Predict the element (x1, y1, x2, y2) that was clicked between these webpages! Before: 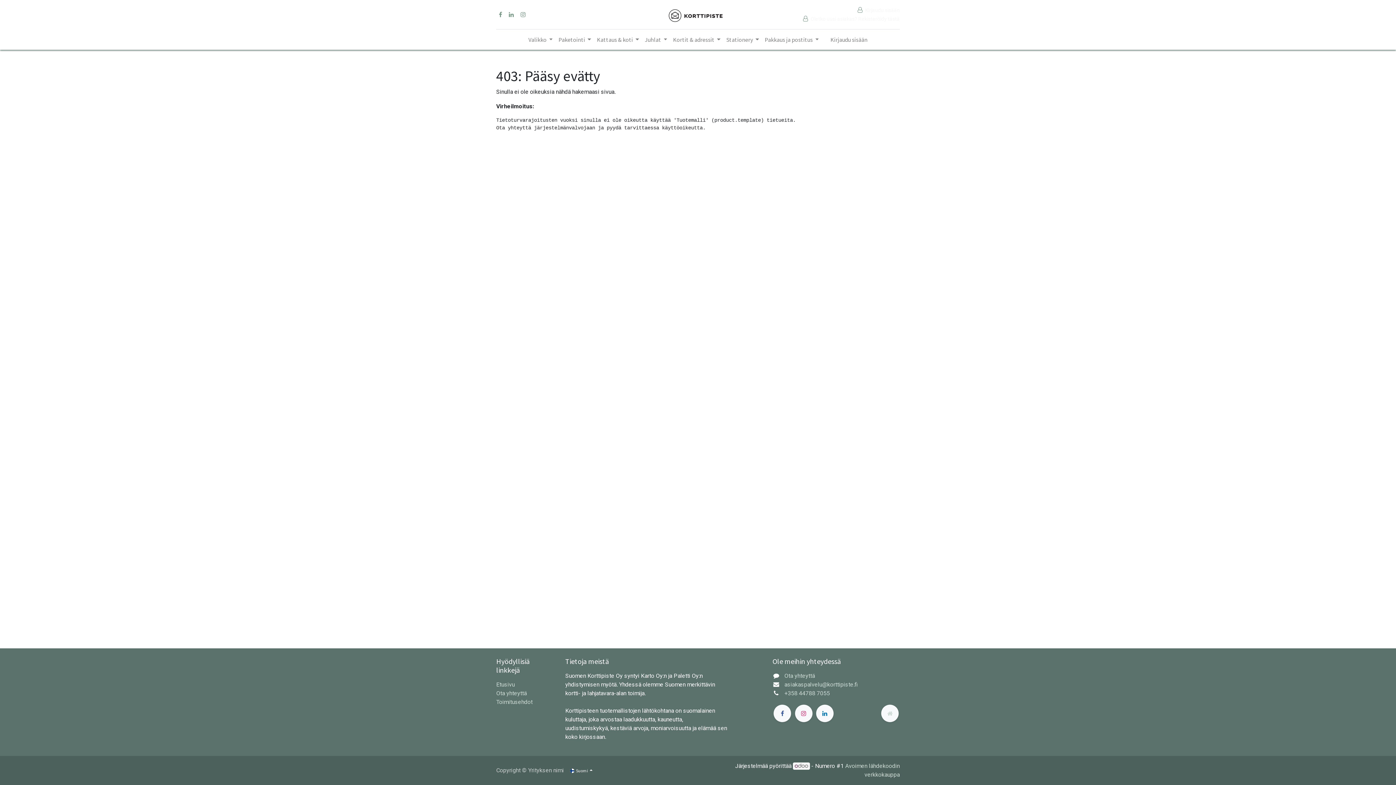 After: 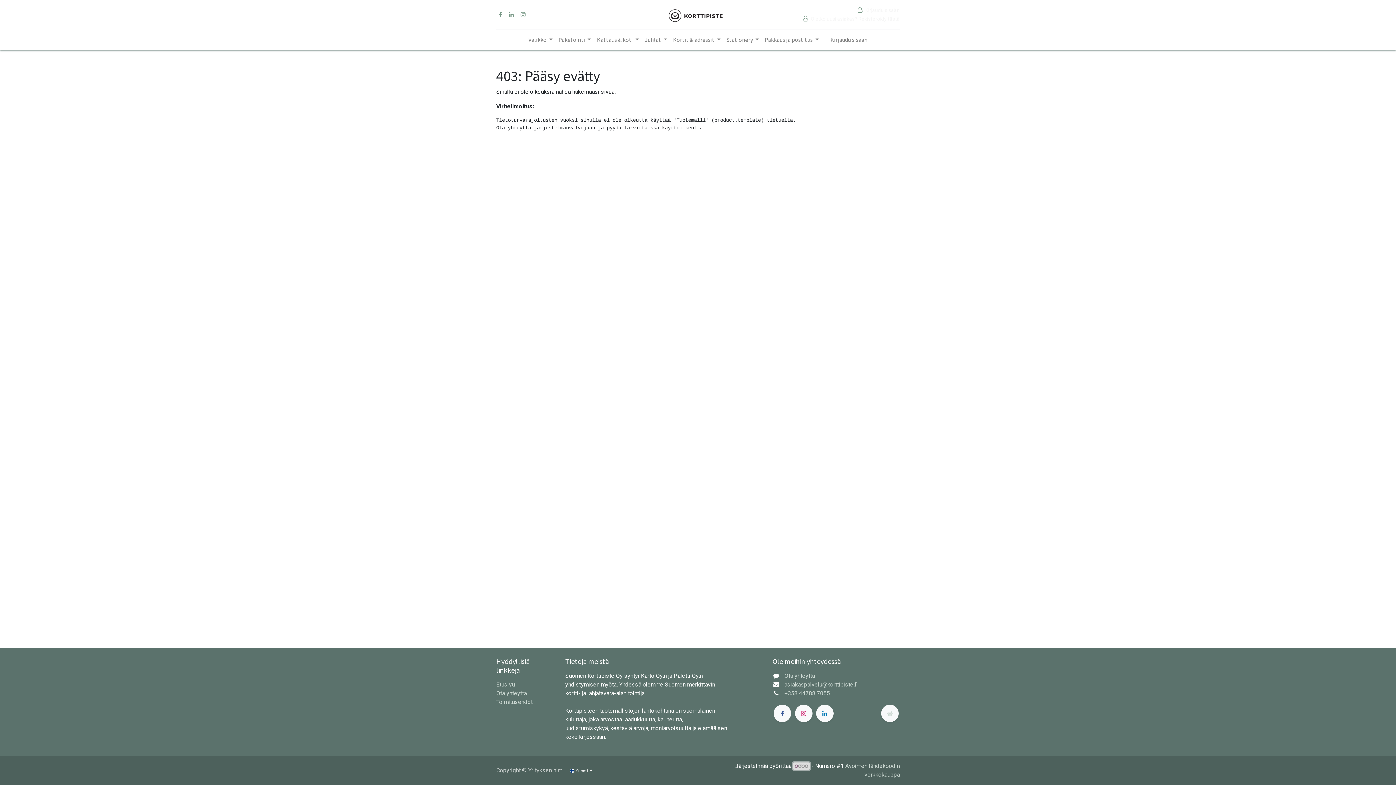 Action: bbox: (793, 762, 810, 770)